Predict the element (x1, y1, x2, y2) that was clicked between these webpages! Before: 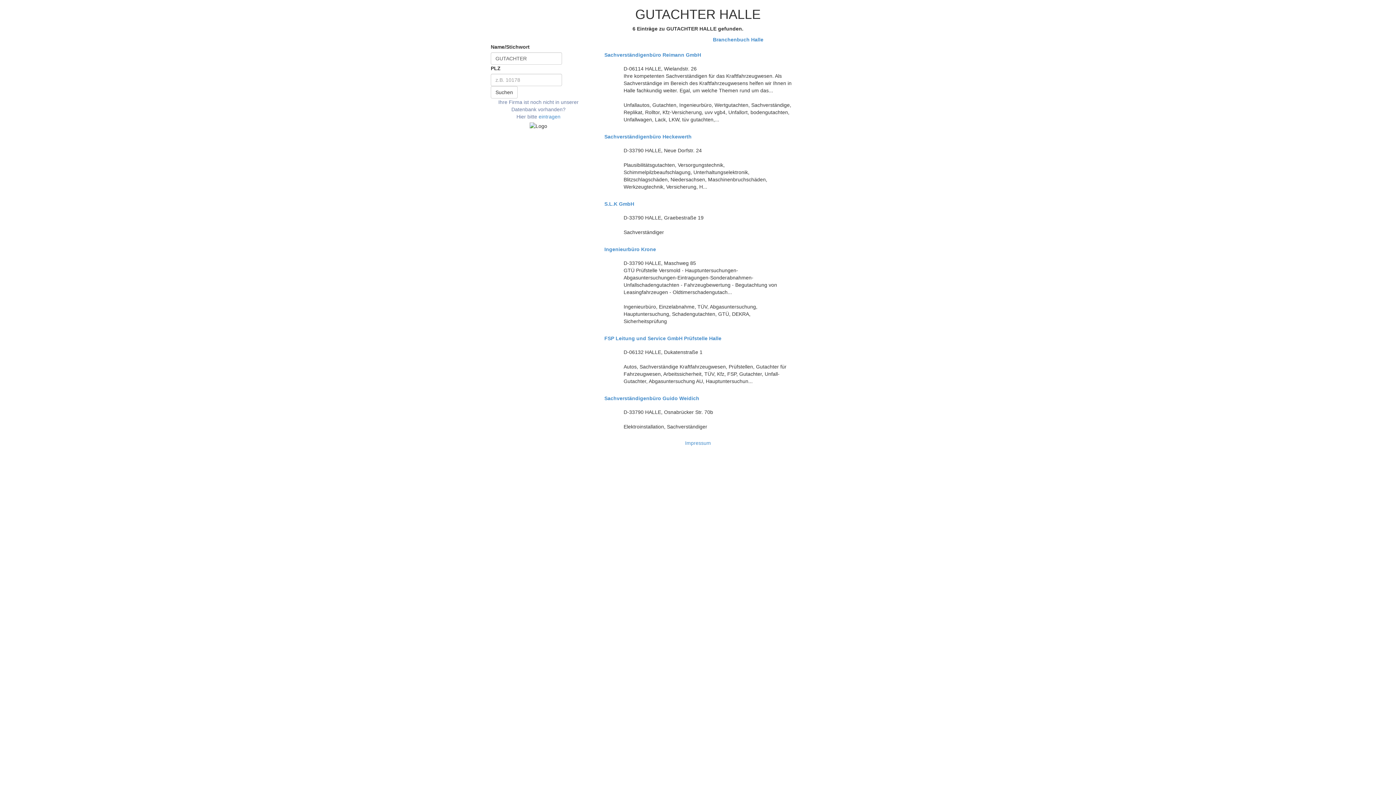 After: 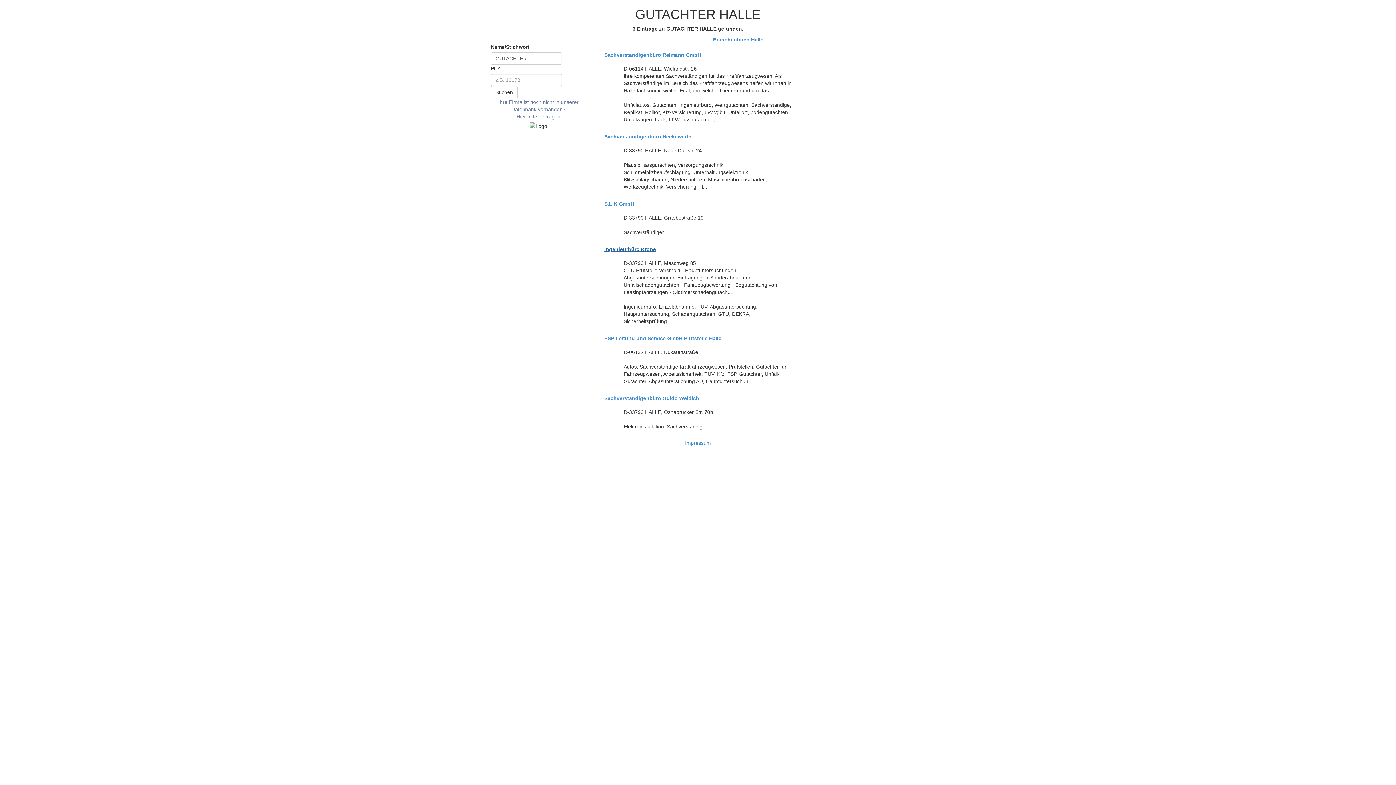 Action: label: Ingenieurbüro Krone bbox: (604, 246, 791, 252)